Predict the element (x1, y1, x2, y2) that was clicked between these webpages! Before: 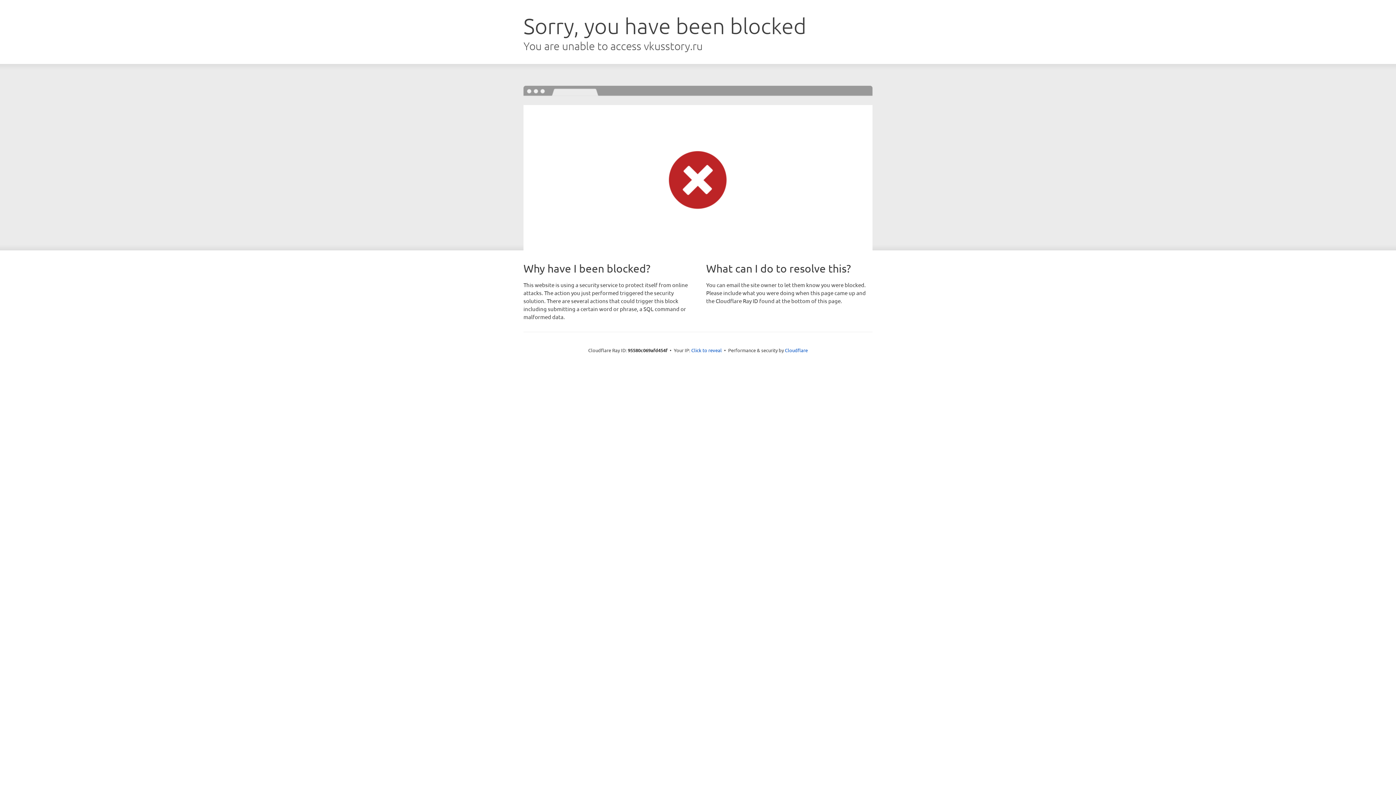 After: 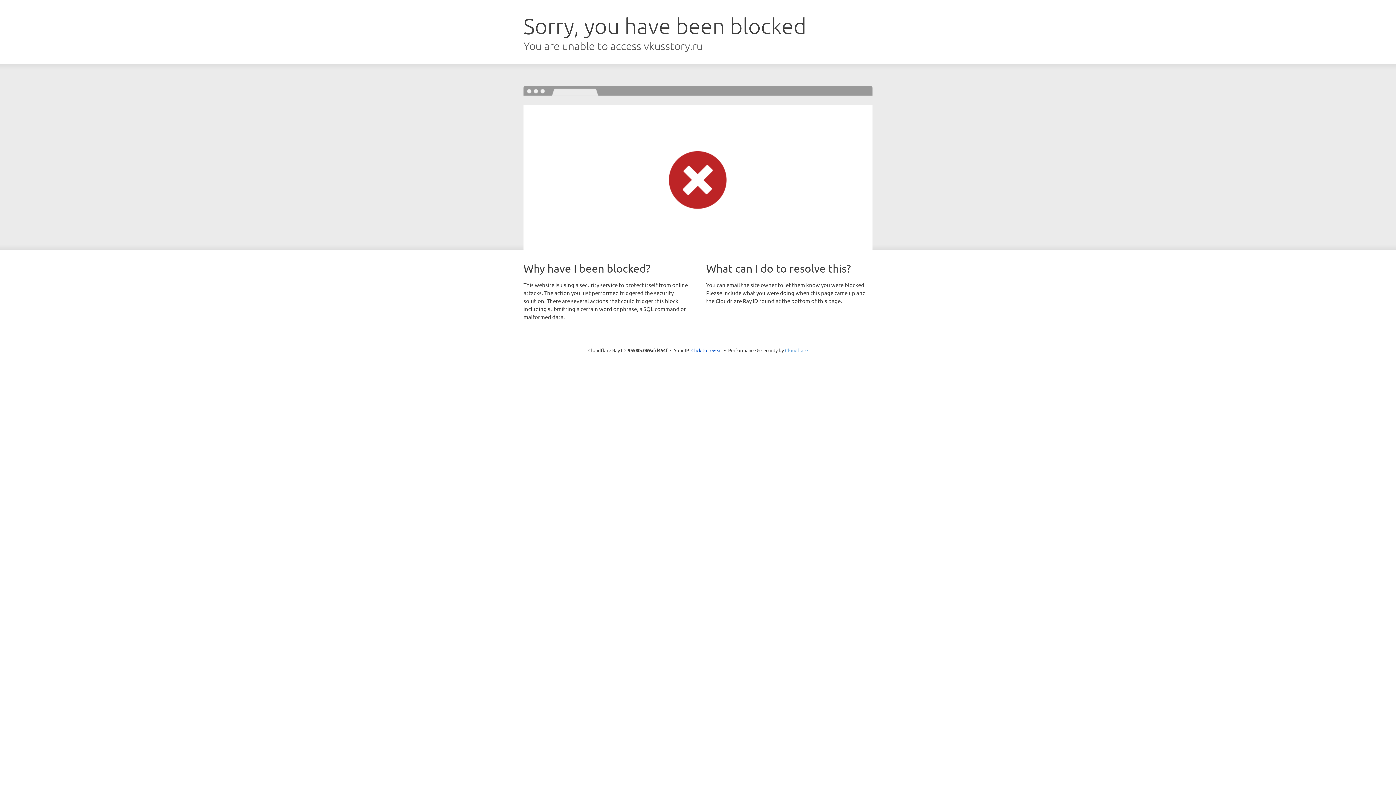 Action: bbox: (785, 347, 808, 353) label: Cloudflare